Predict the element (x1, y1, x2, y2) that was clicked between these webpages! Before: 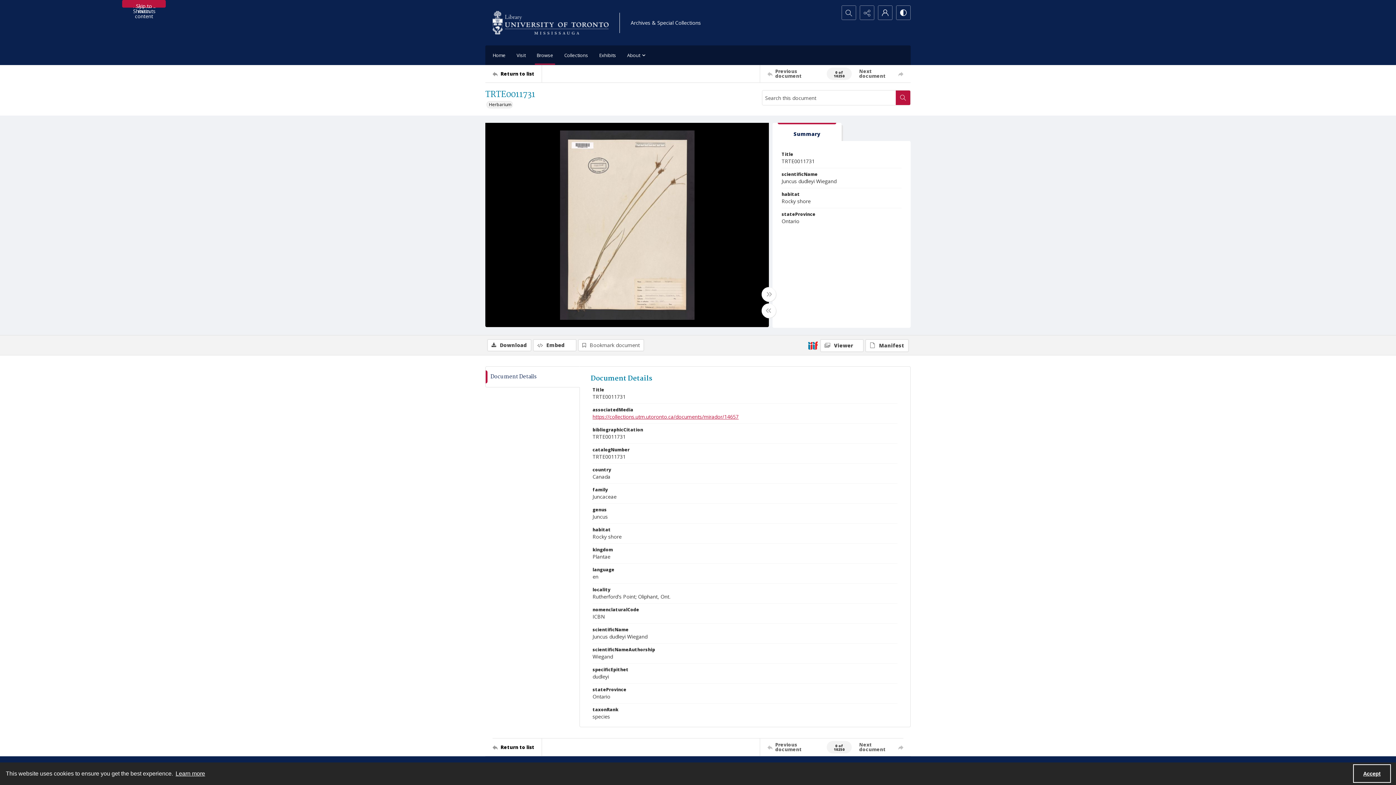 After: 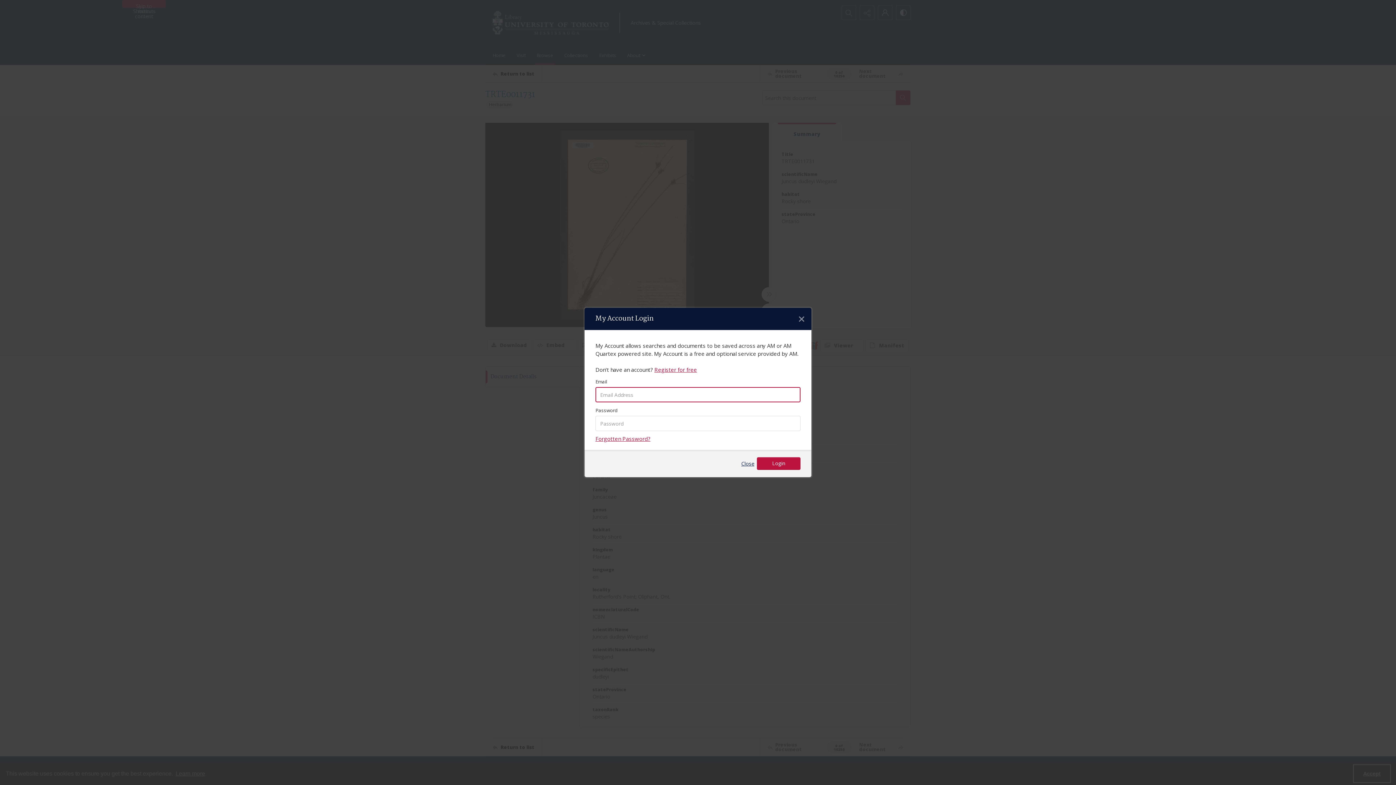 Action: bbox: (878, 5, 892, 19) label: My Account